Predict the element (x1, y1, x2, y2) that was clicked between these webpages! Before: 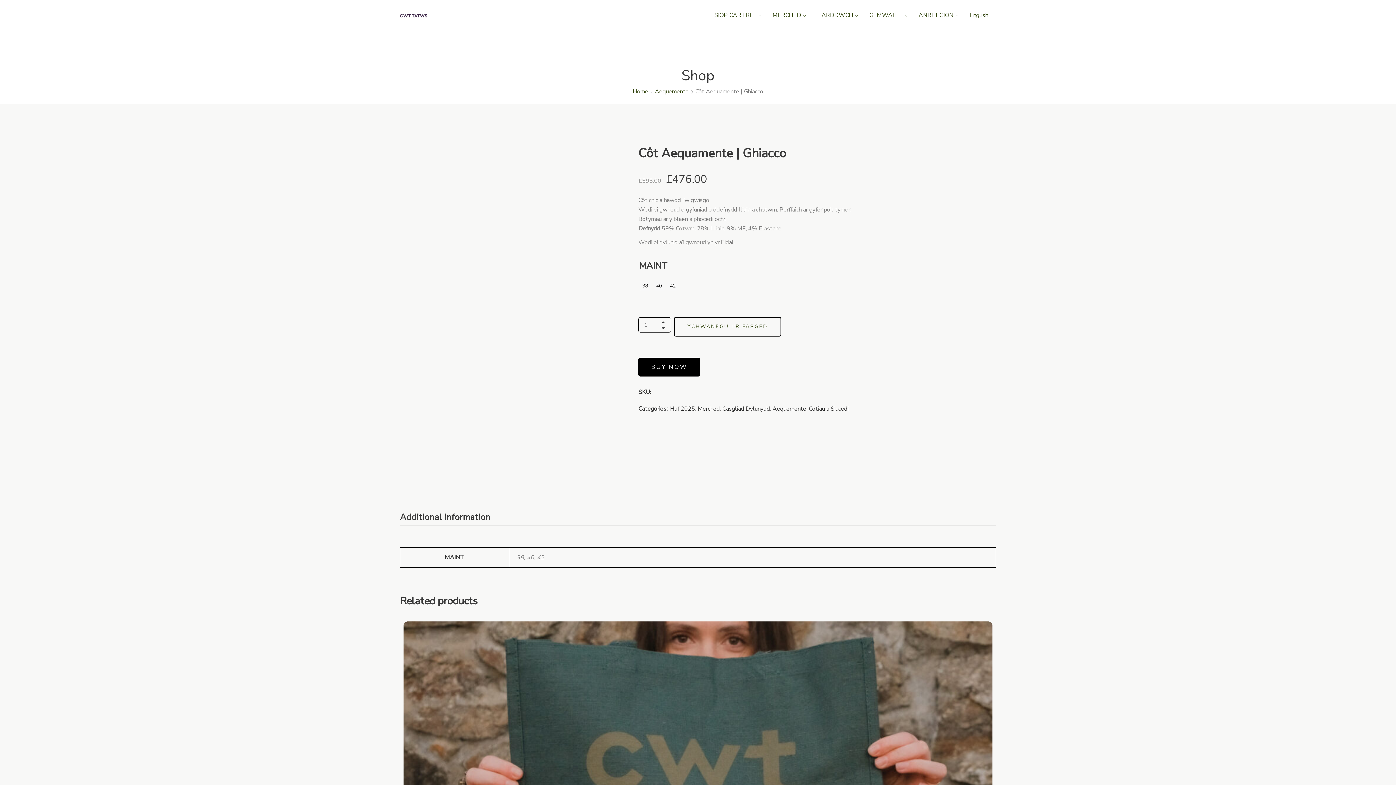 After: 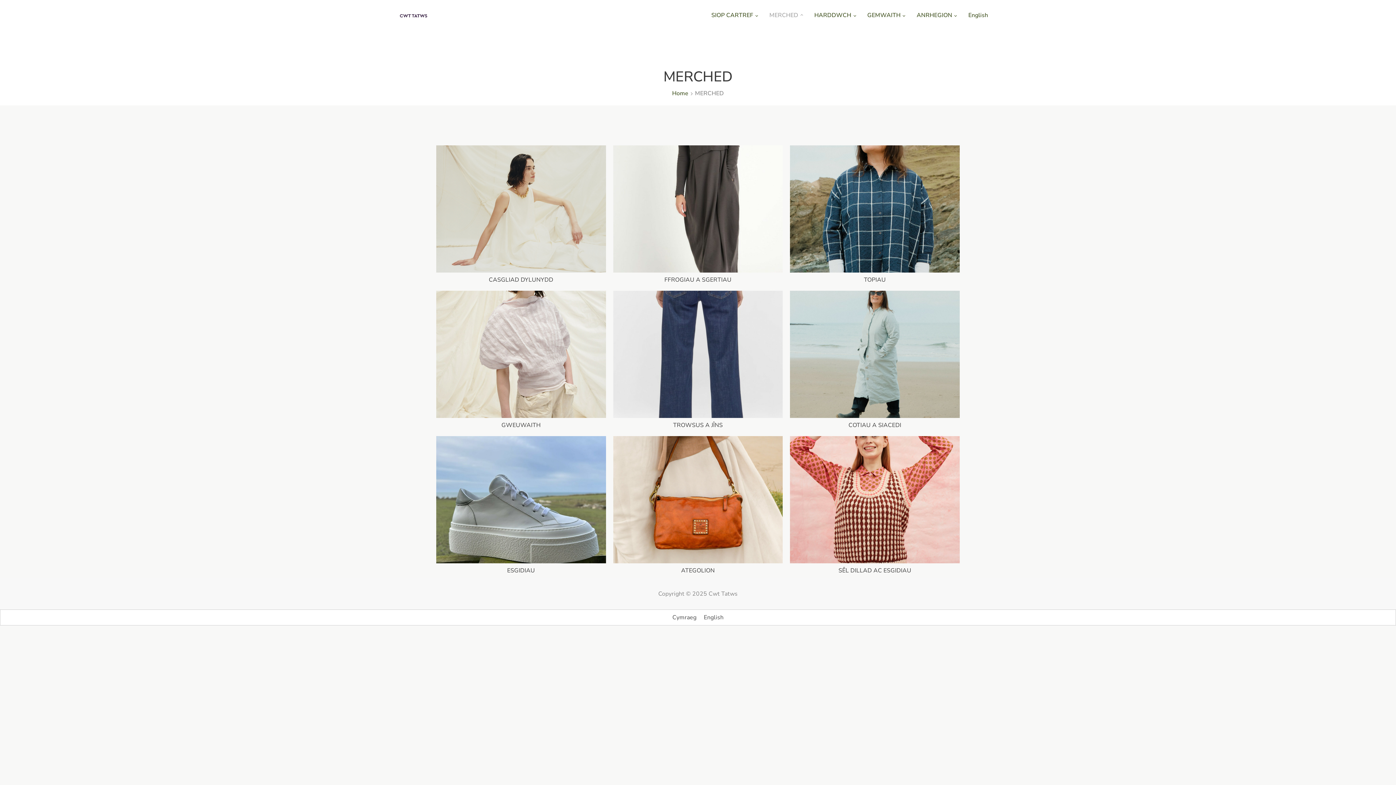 Action: label: MERCHED bbox: (764, 7, 809, 23)